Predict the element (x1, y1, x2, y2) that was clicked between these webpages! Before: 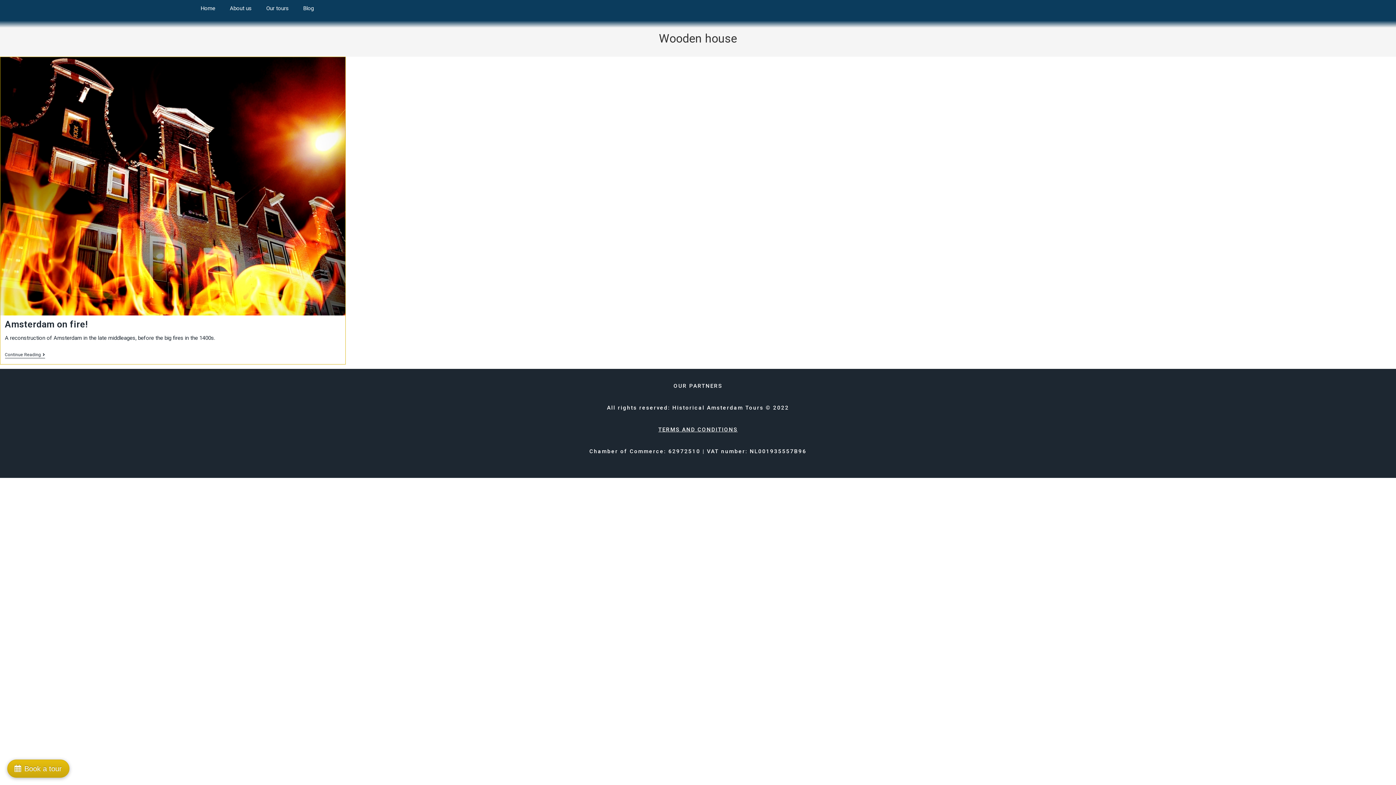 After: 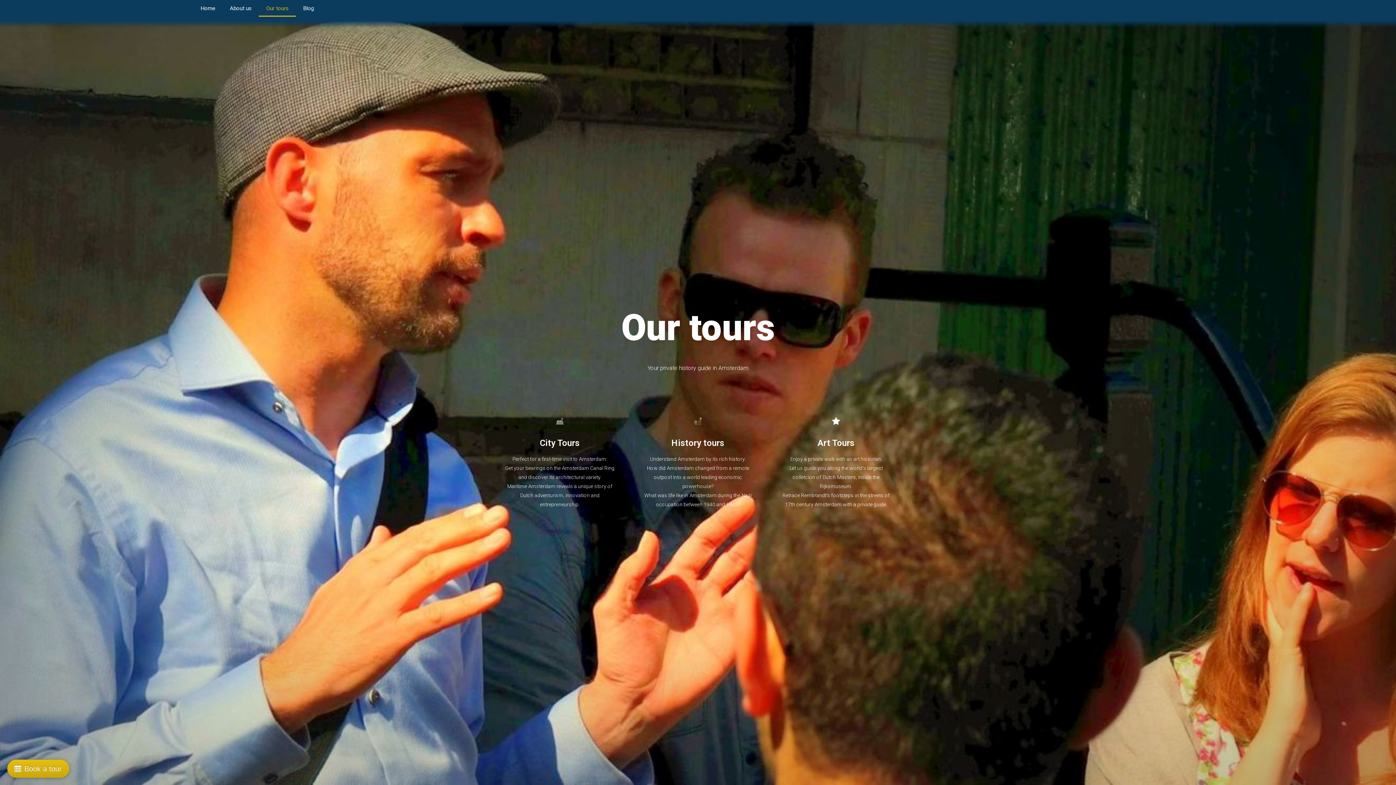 Action: label: Our tours bbox: (259, 0, 296, 16)